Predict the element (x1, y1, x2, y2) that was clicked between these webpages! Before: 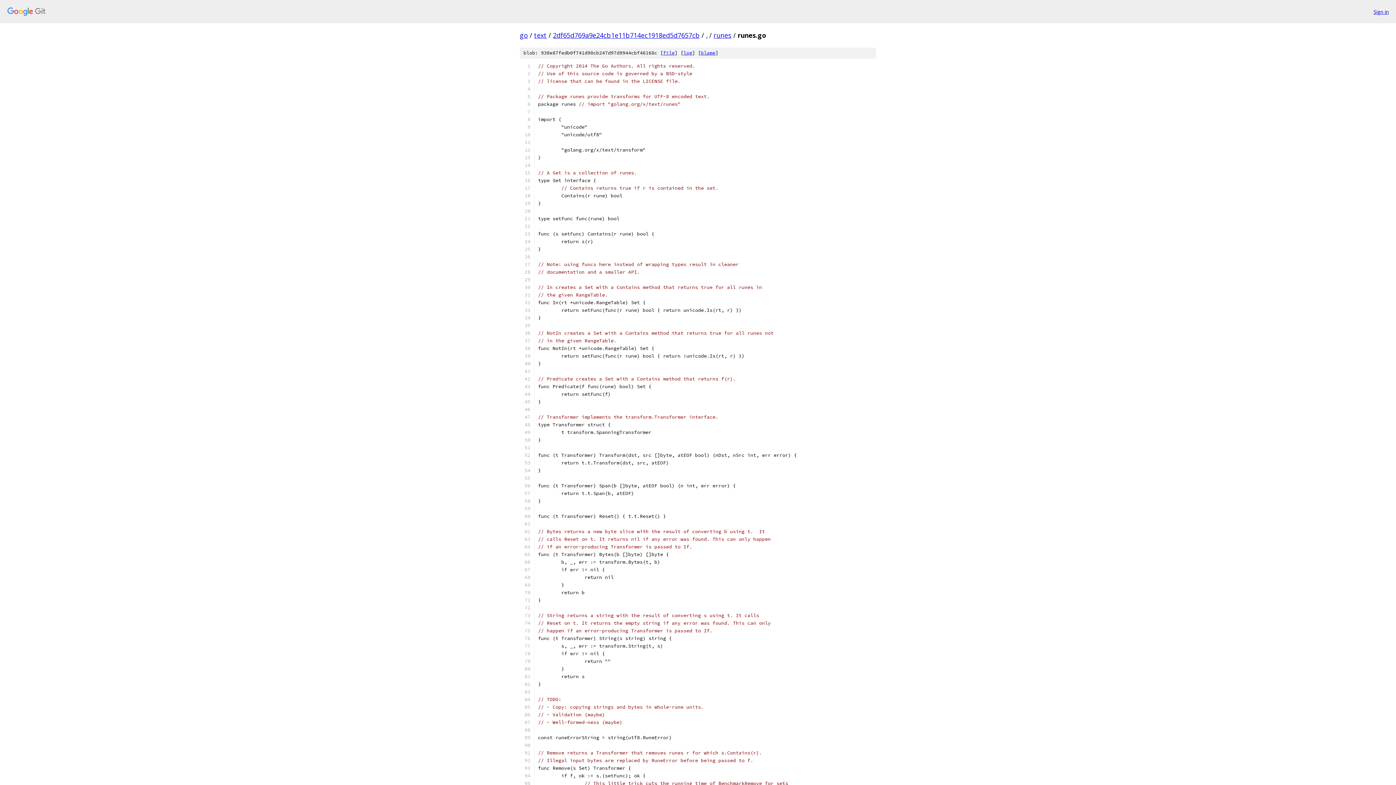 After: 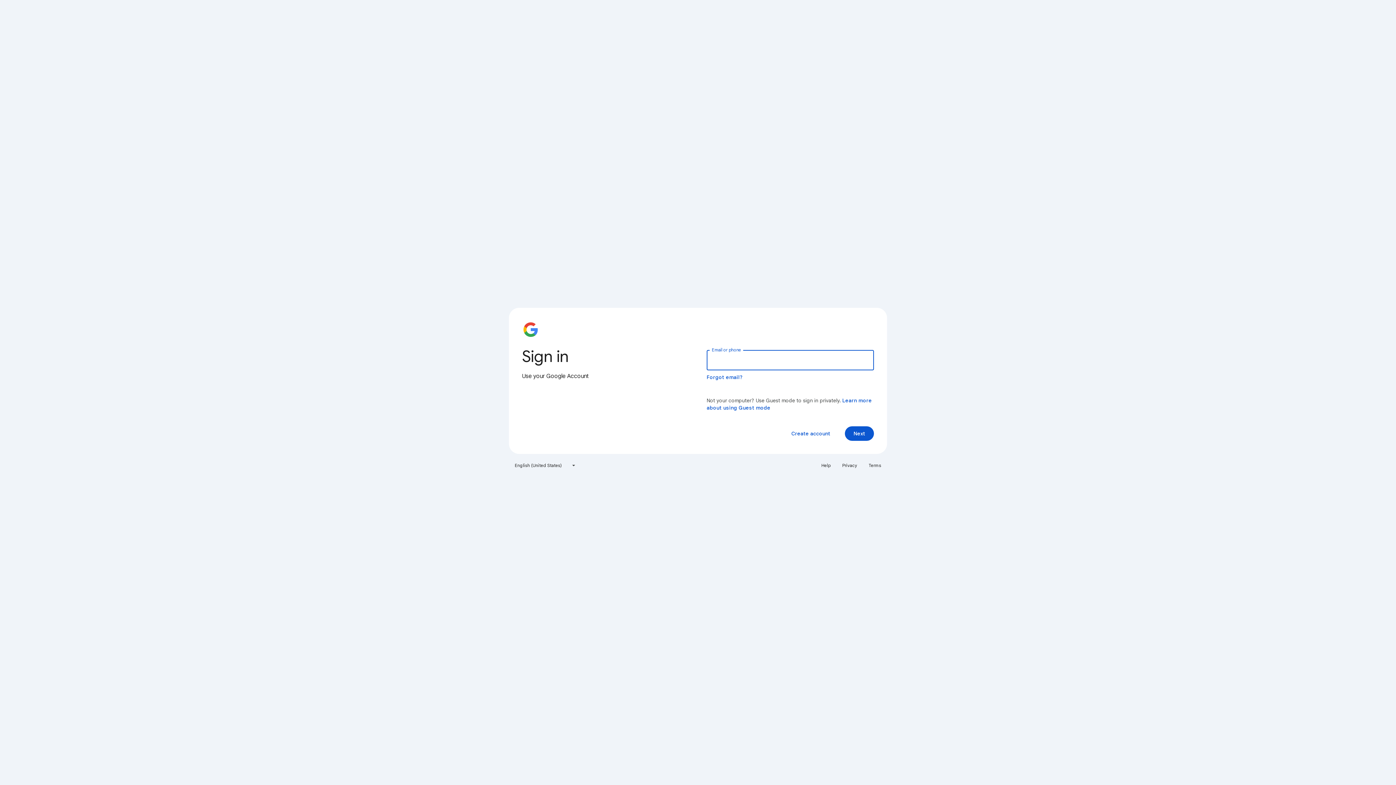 Action: label: Sign in bbox: (1373, 7, 1389, 15)